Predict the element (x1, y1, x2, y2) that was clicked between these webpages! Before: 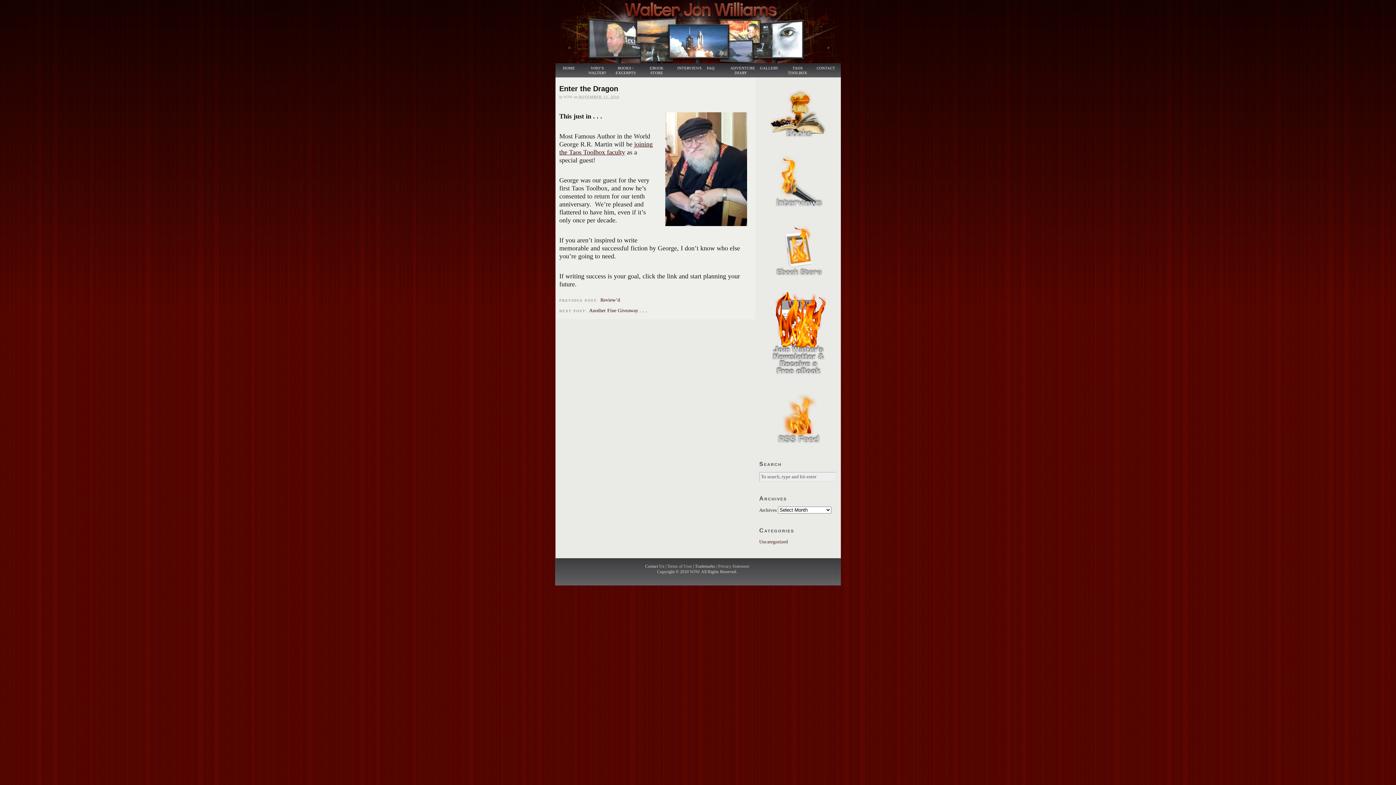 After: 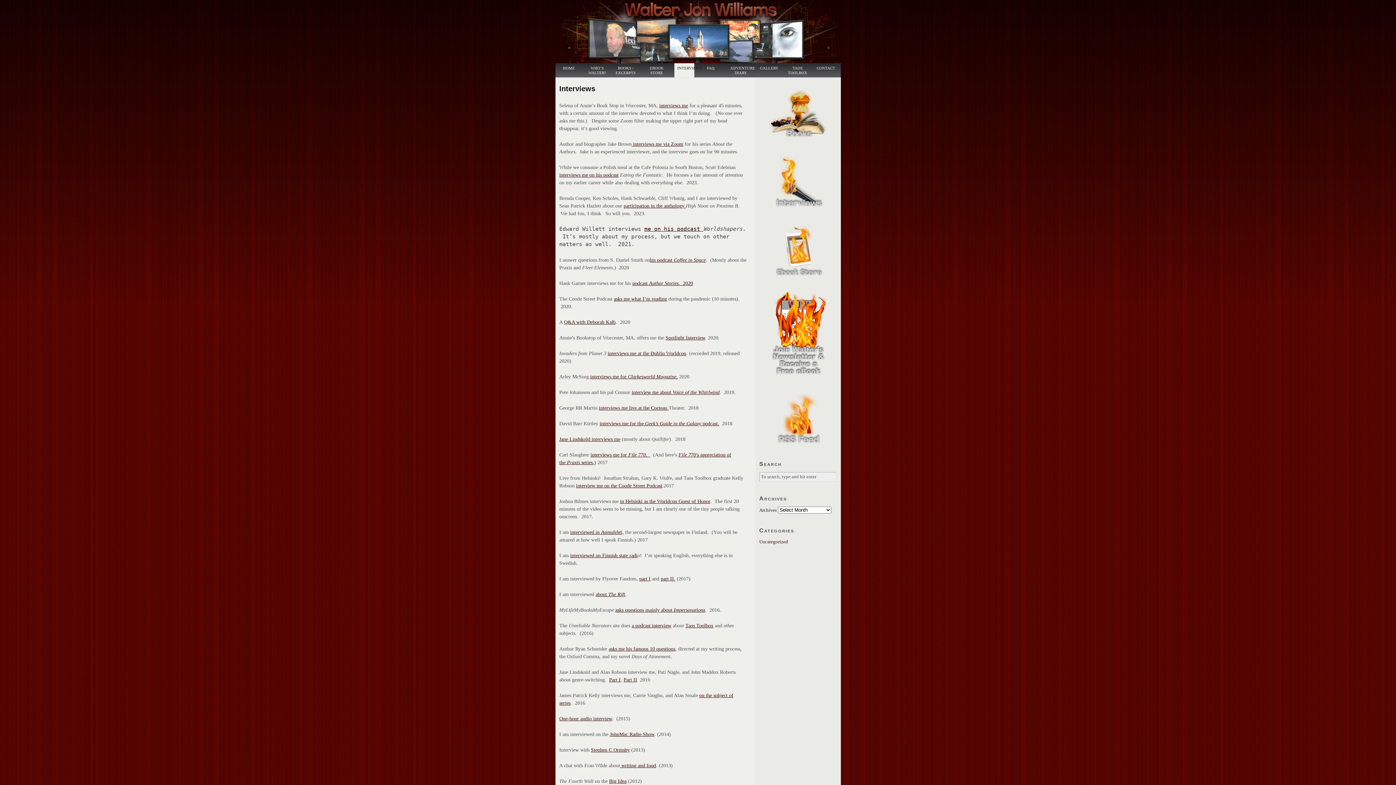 Action: bbox: (769, 205, 826, 210)